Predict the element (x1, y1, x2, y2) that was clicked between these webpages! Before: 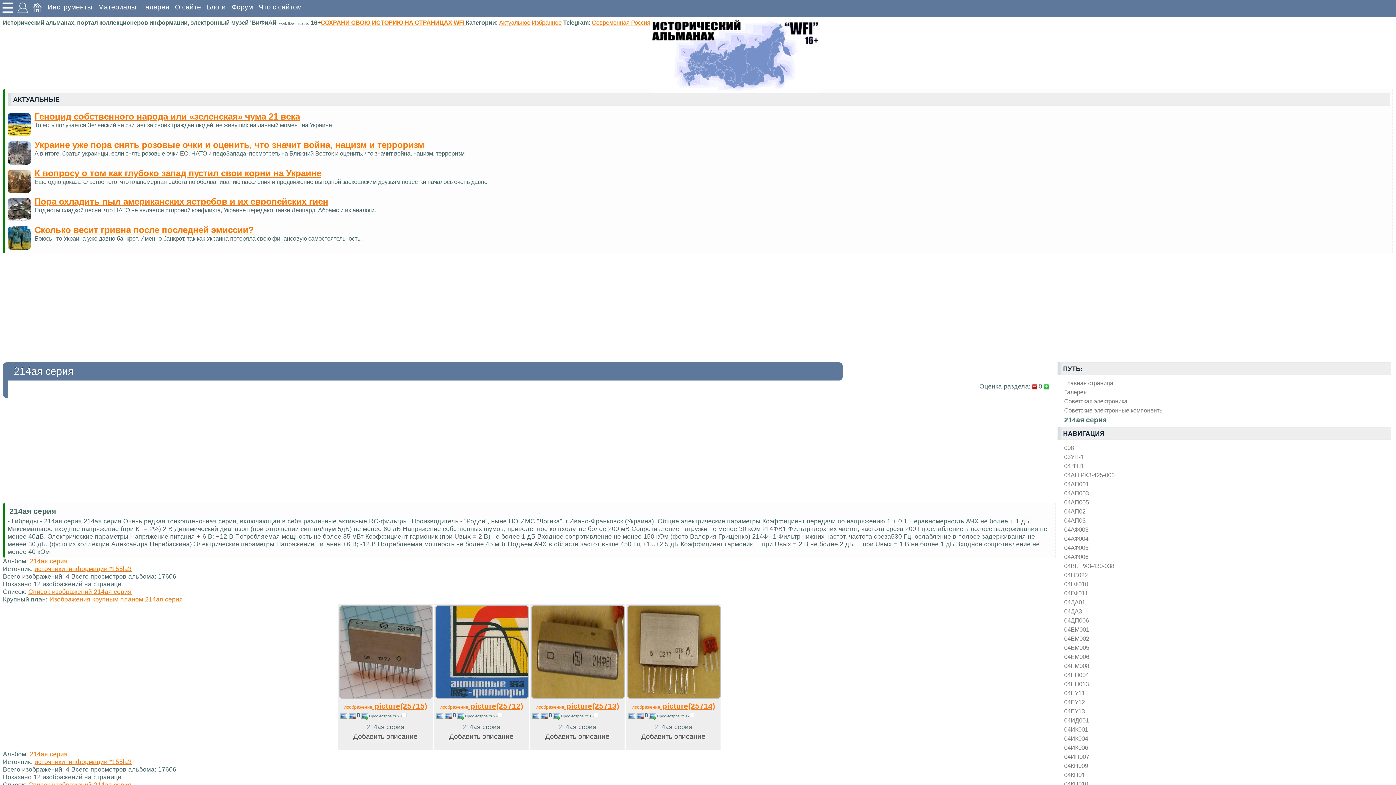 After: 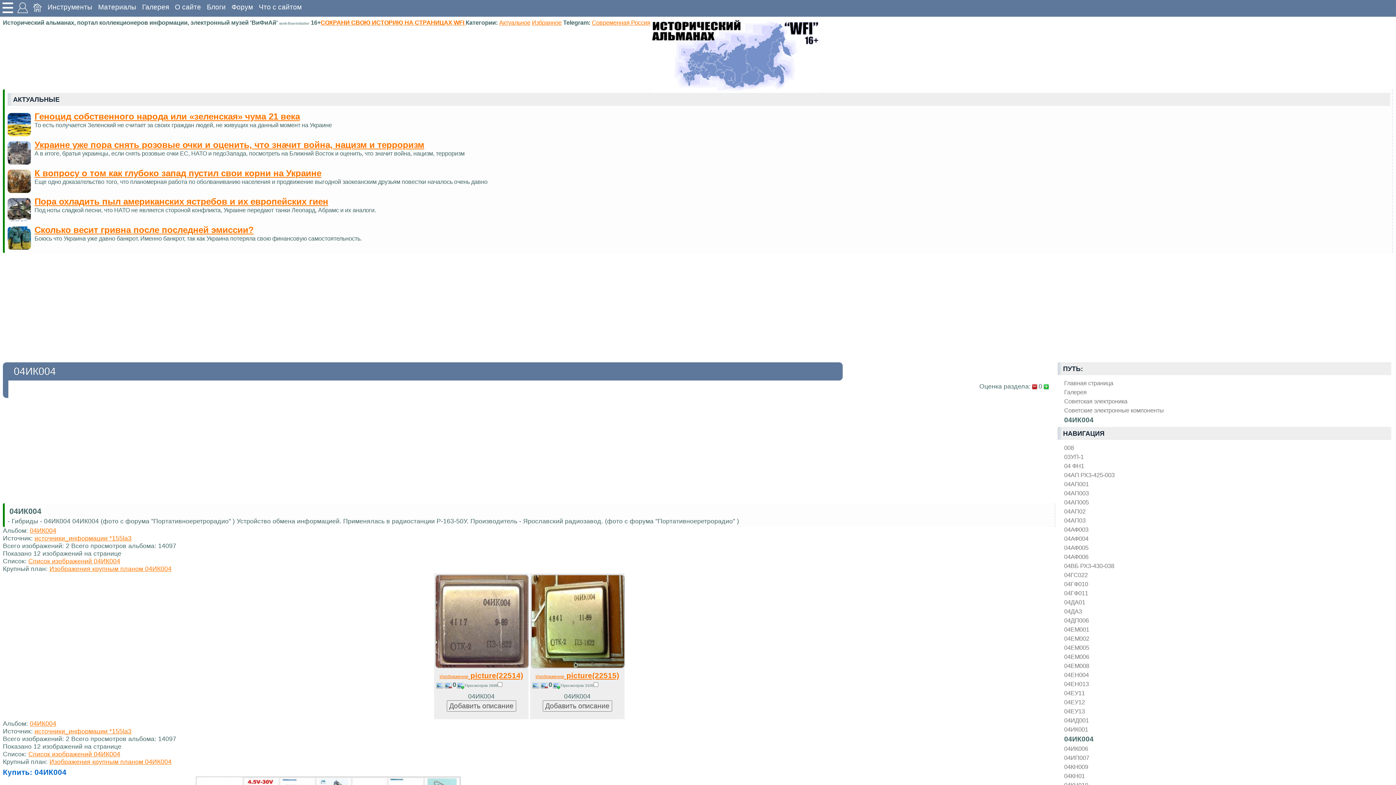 Action: bbox: (1064, 735, 1389, 742) label: 04ИК004